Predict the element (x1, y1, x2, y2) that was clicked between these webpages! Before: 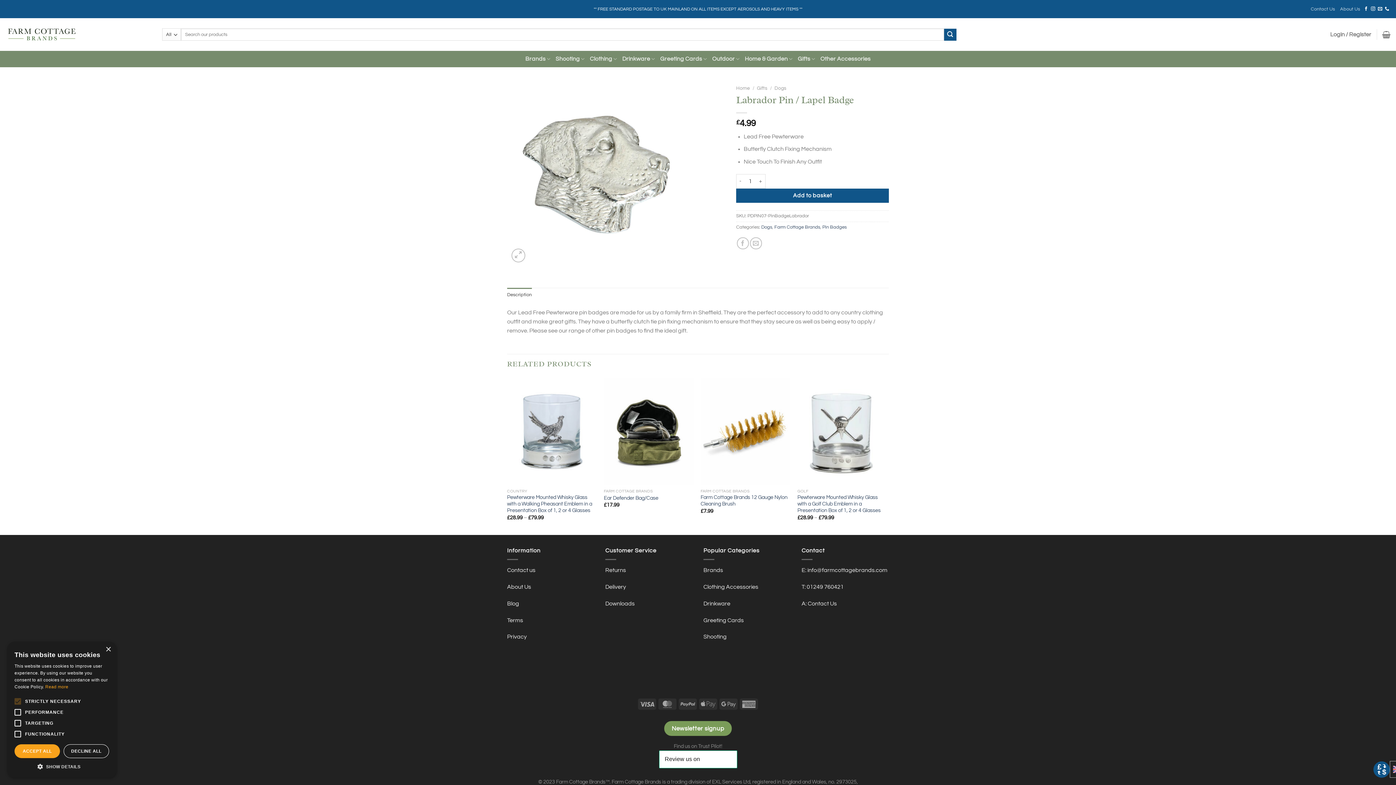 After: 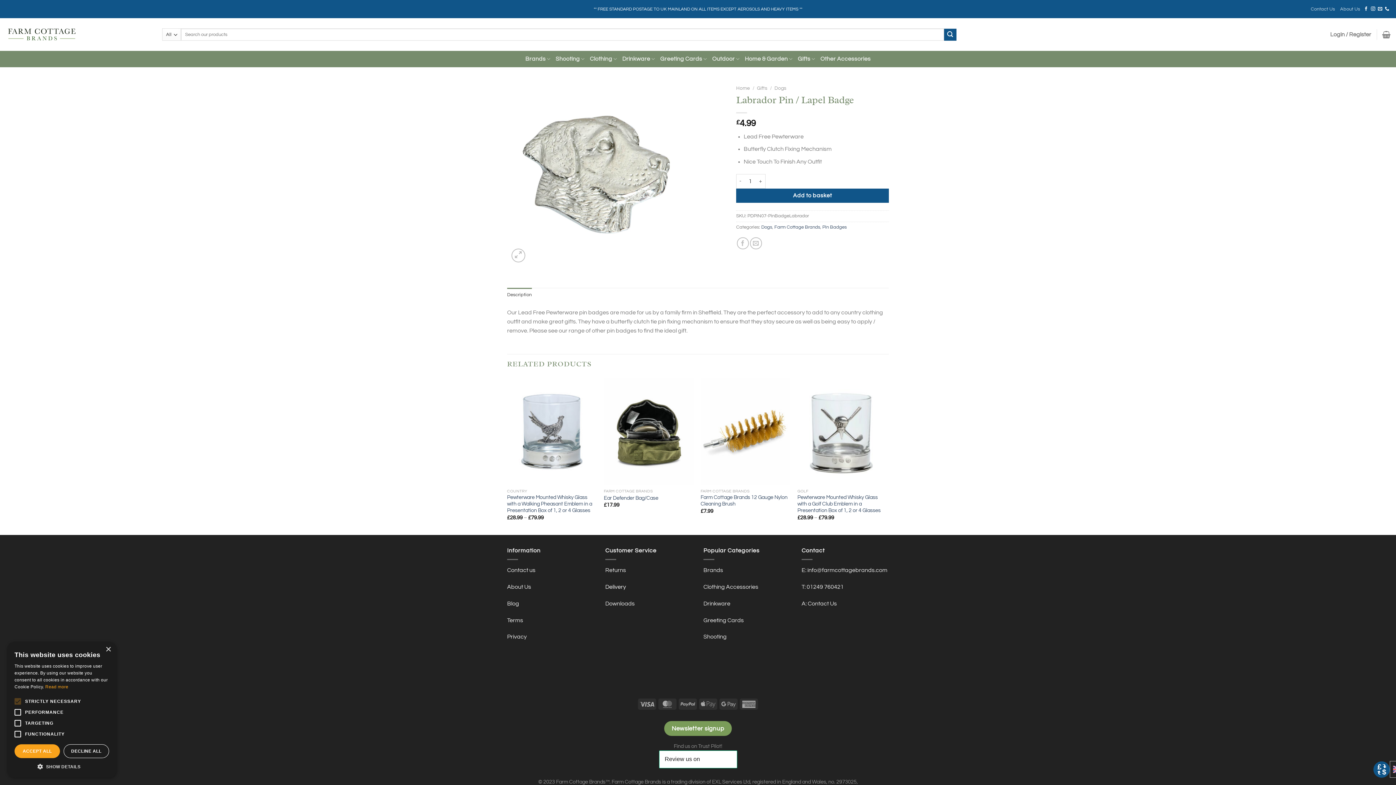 Action: label: Delivery bbox: (605, 584, 626, 590)